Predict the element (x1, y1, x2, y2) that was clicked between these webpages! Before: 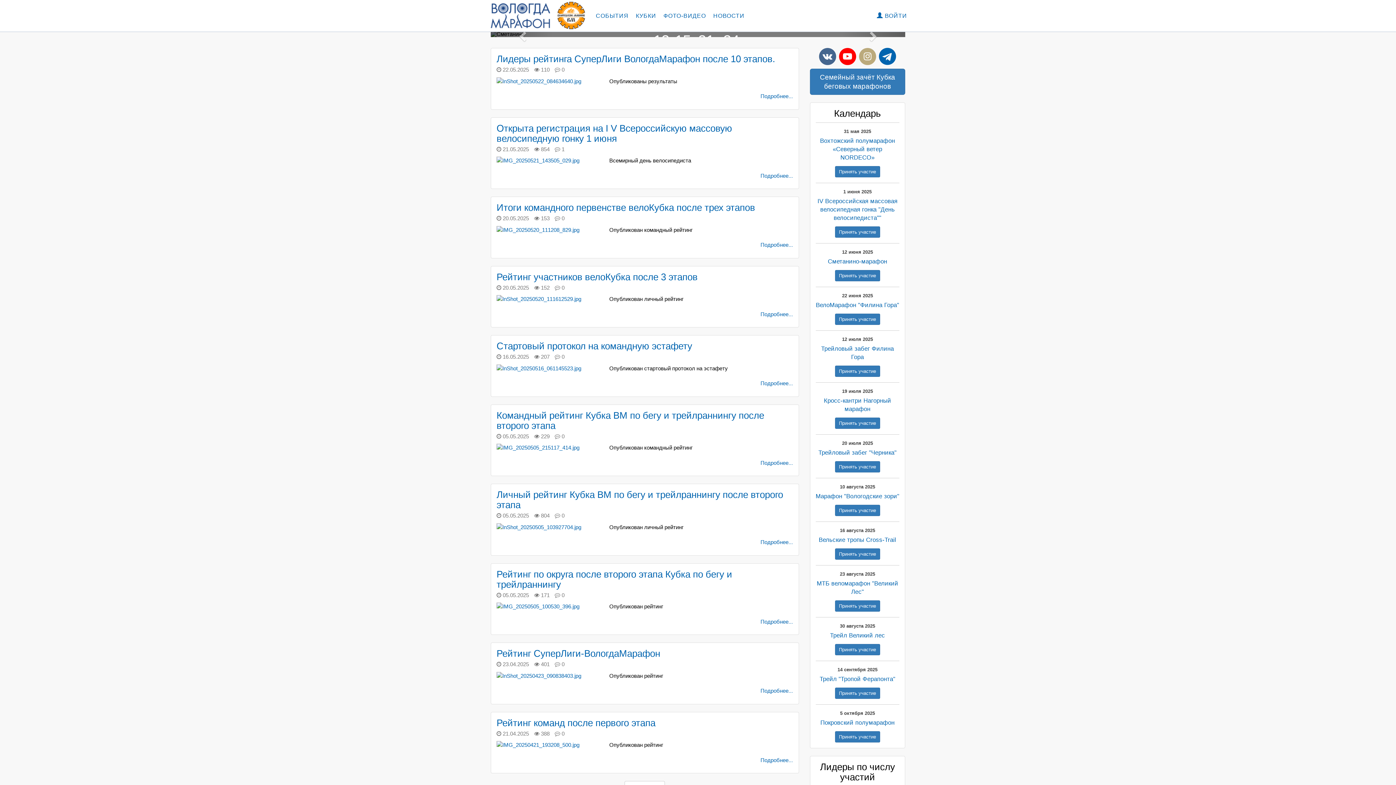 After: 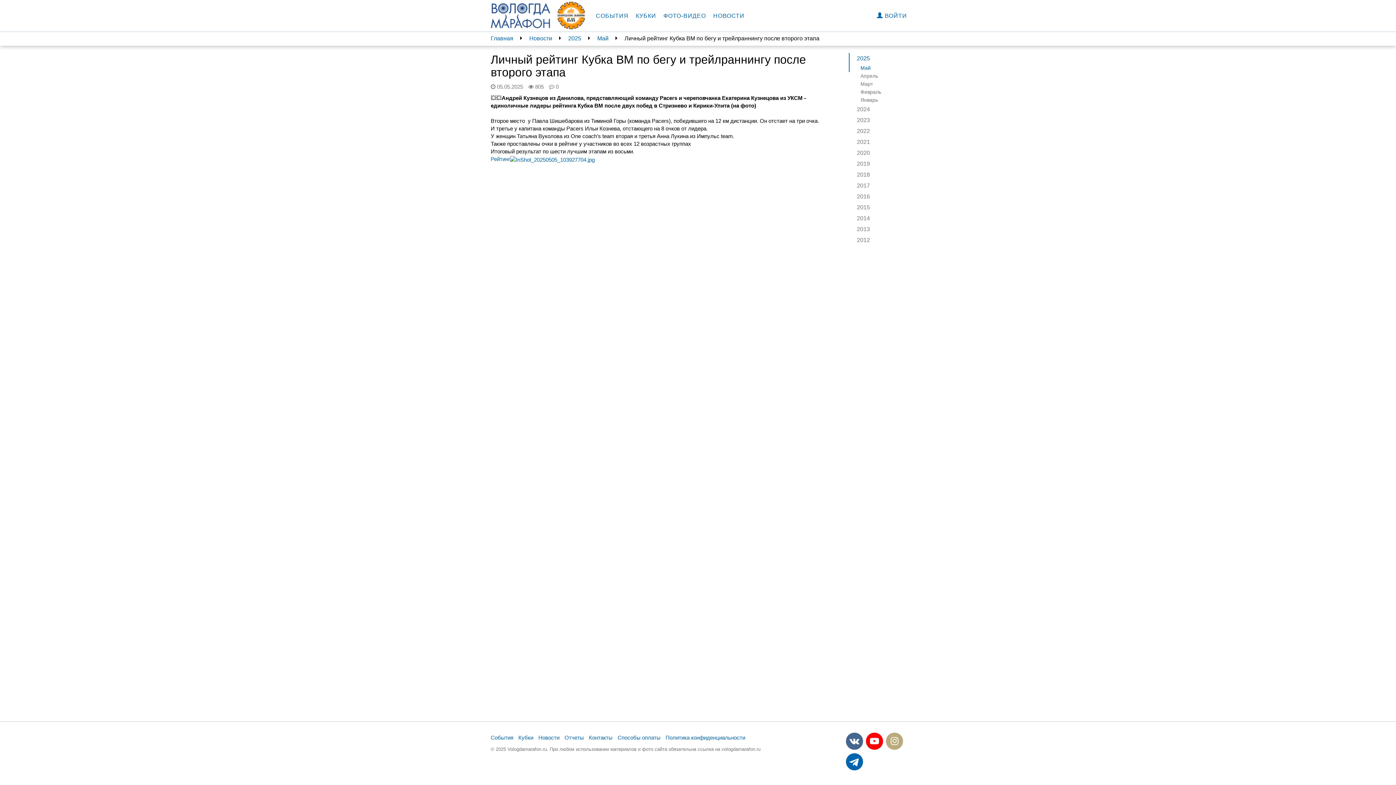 Action: bbox: (760, 539, 793, 545) label: Подробнее...